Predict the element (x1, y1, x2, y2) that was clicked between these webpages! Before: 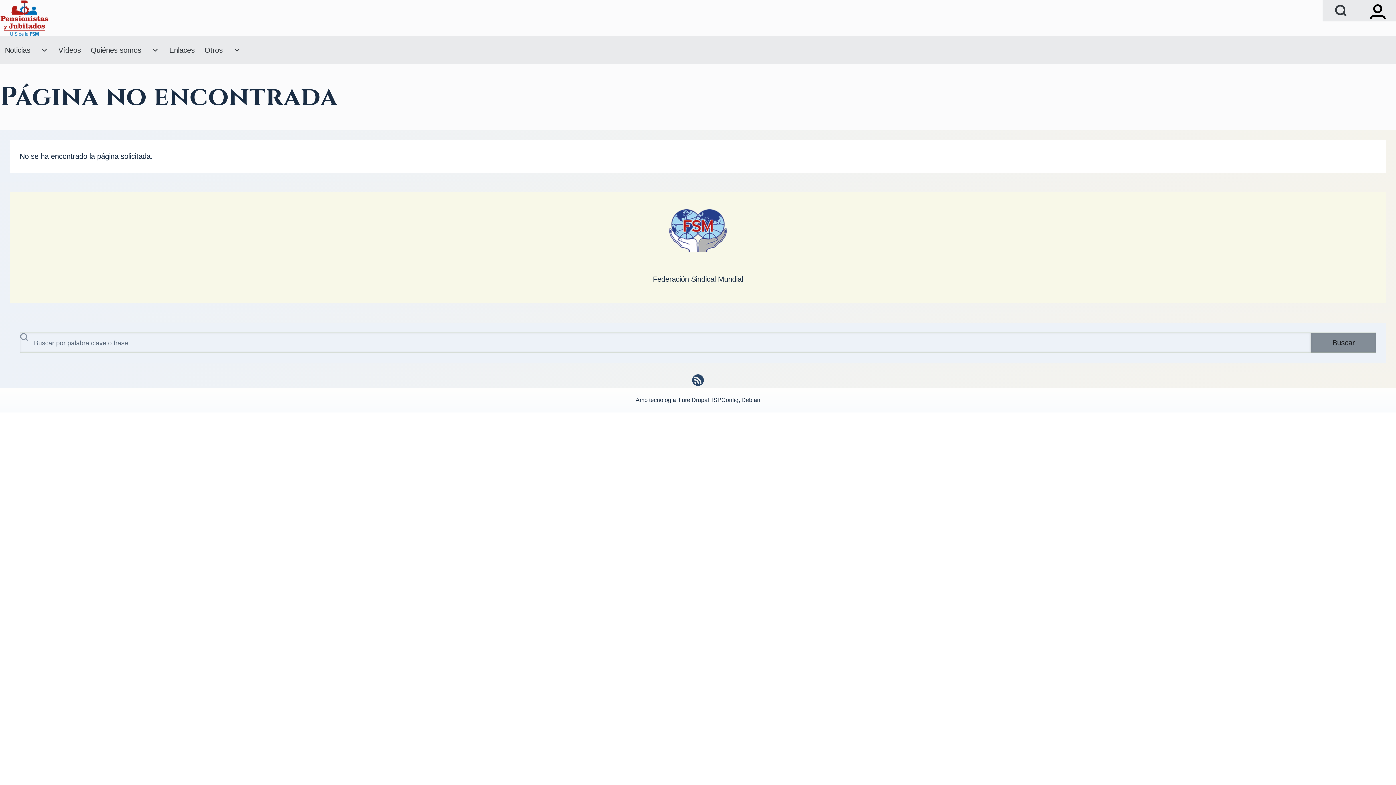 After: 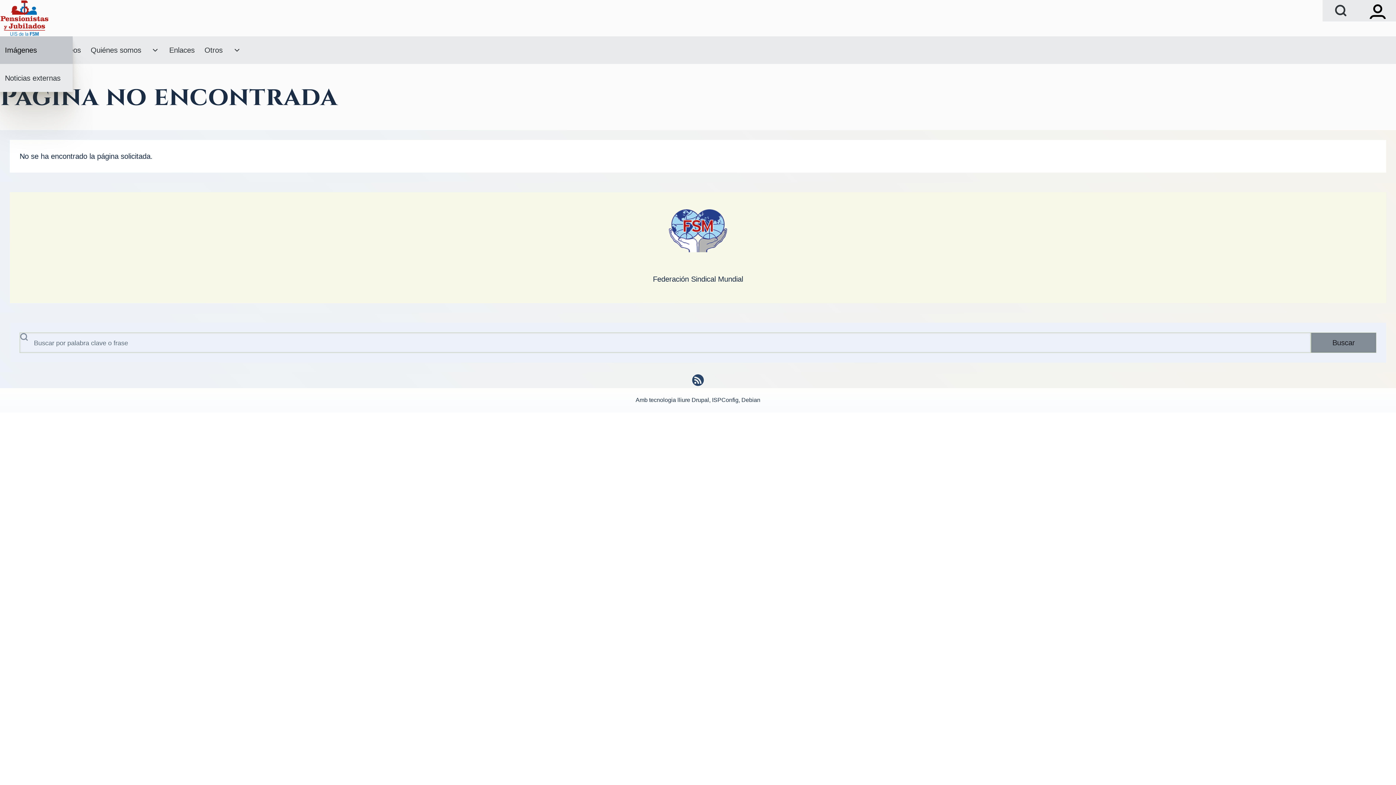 Action: bbox: (35, 36, 53, 64) label: Noticias sub-navegación